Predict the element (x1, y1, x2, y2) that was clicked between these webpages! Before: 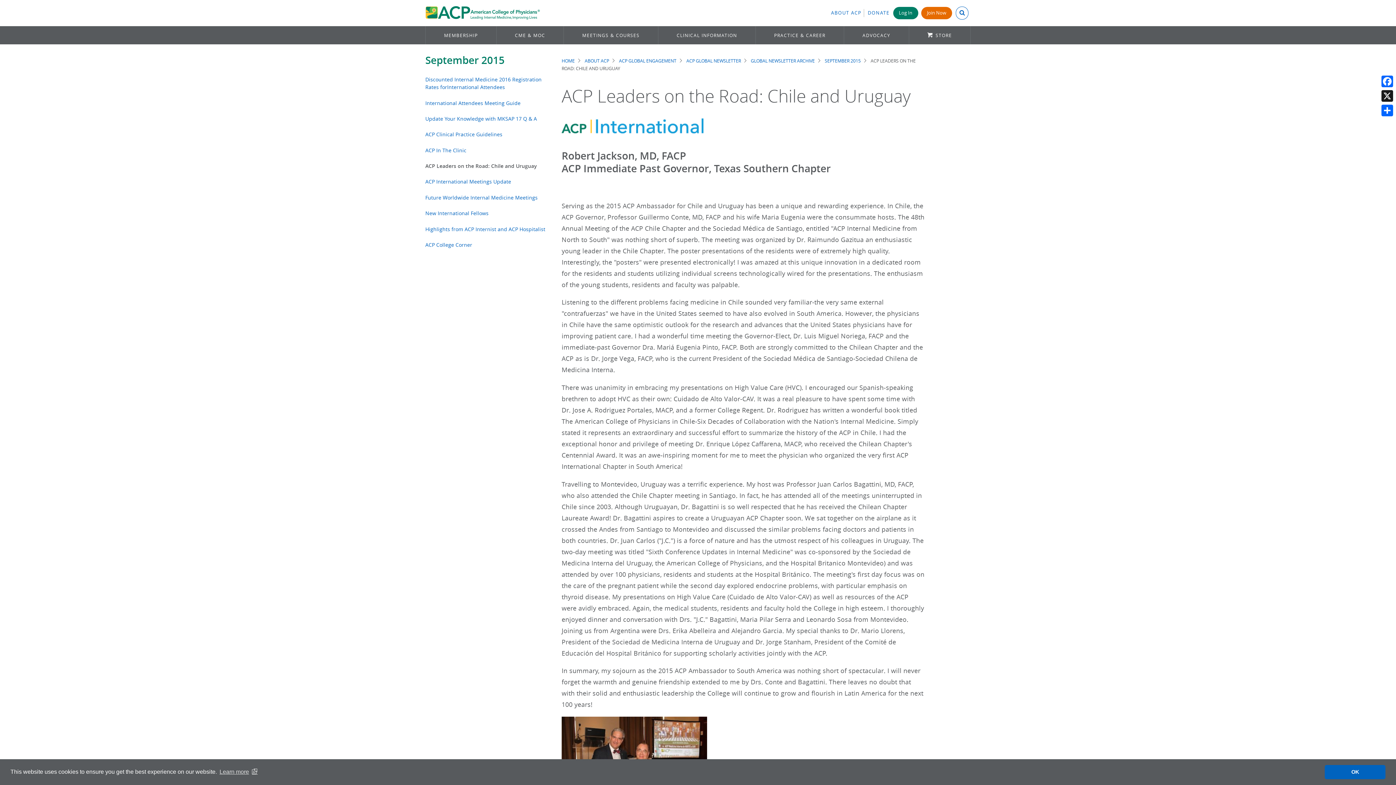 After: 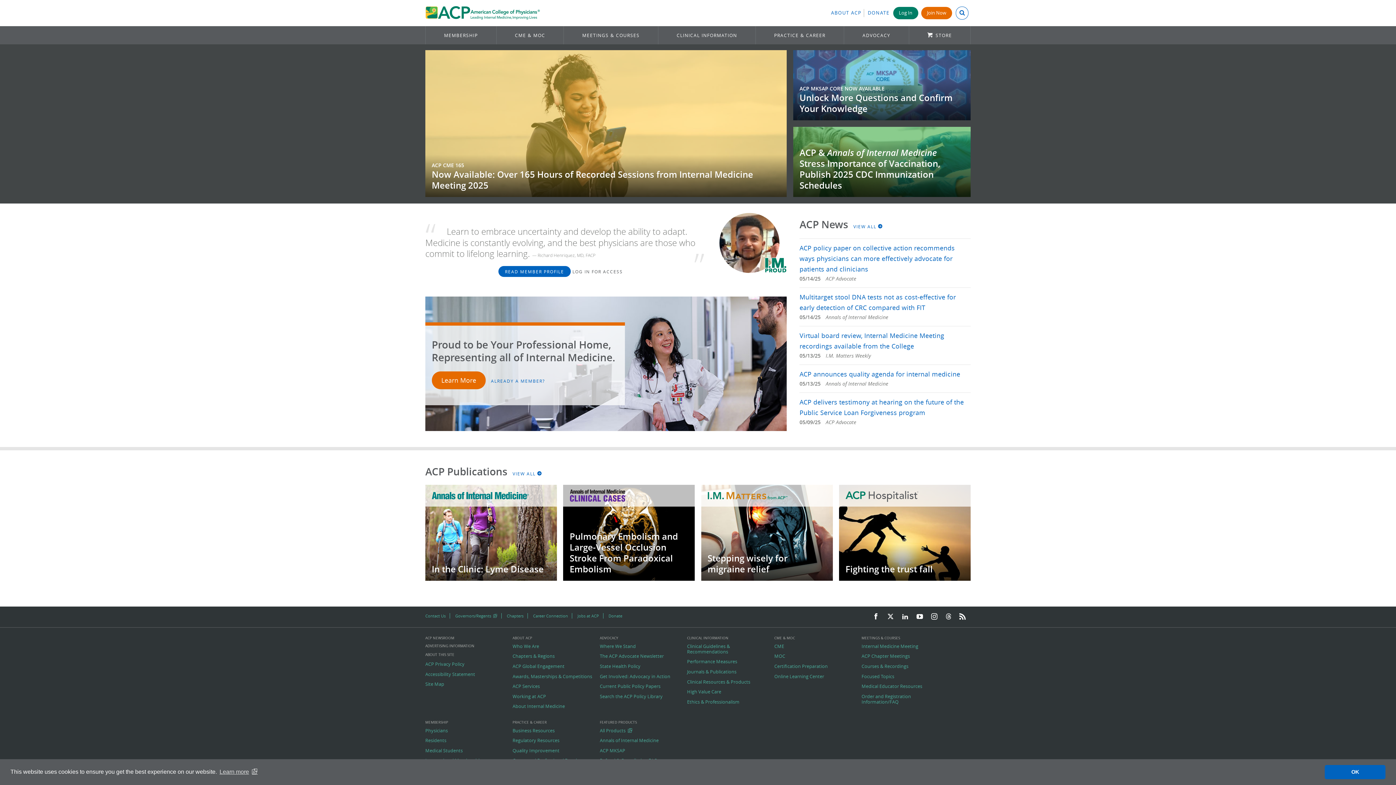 Action: bbox: (425, 0, 540, 26)